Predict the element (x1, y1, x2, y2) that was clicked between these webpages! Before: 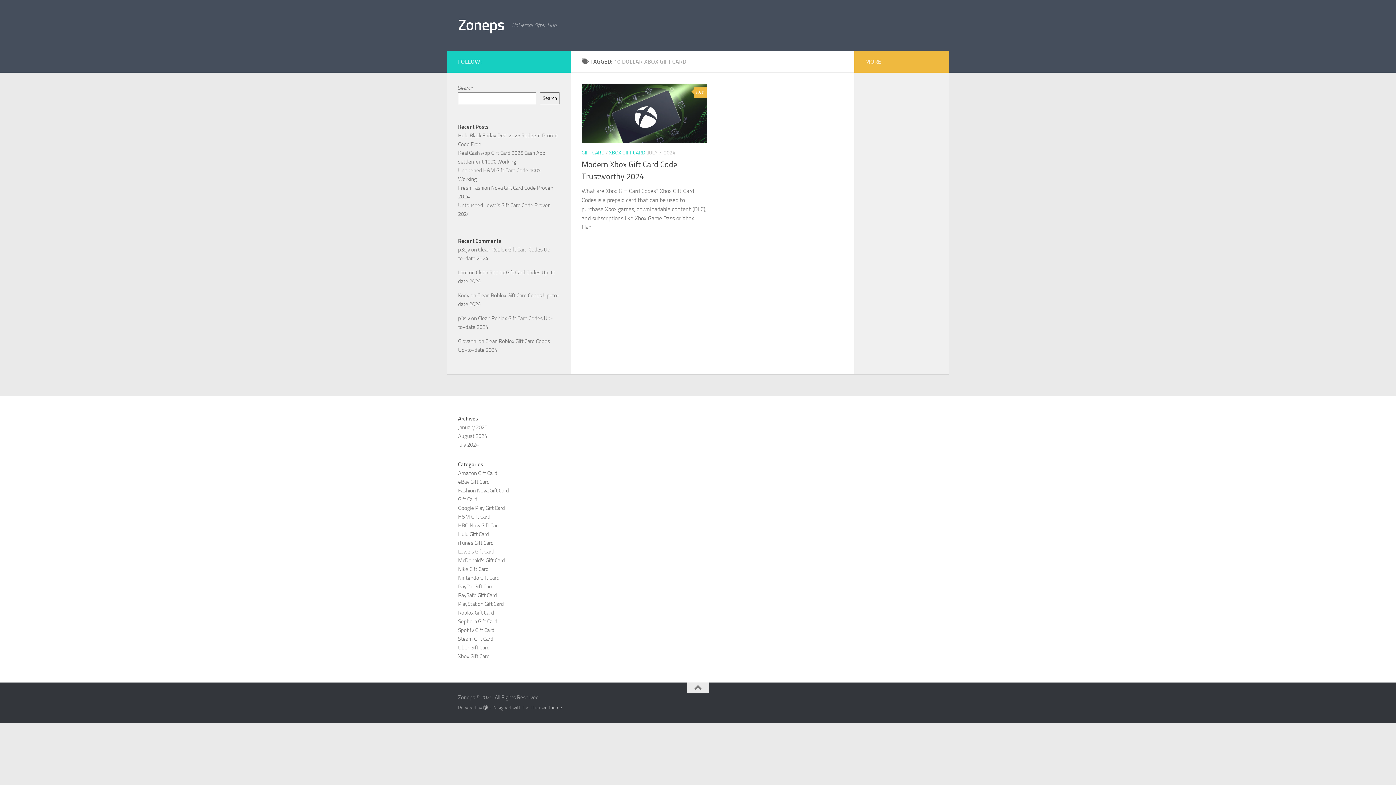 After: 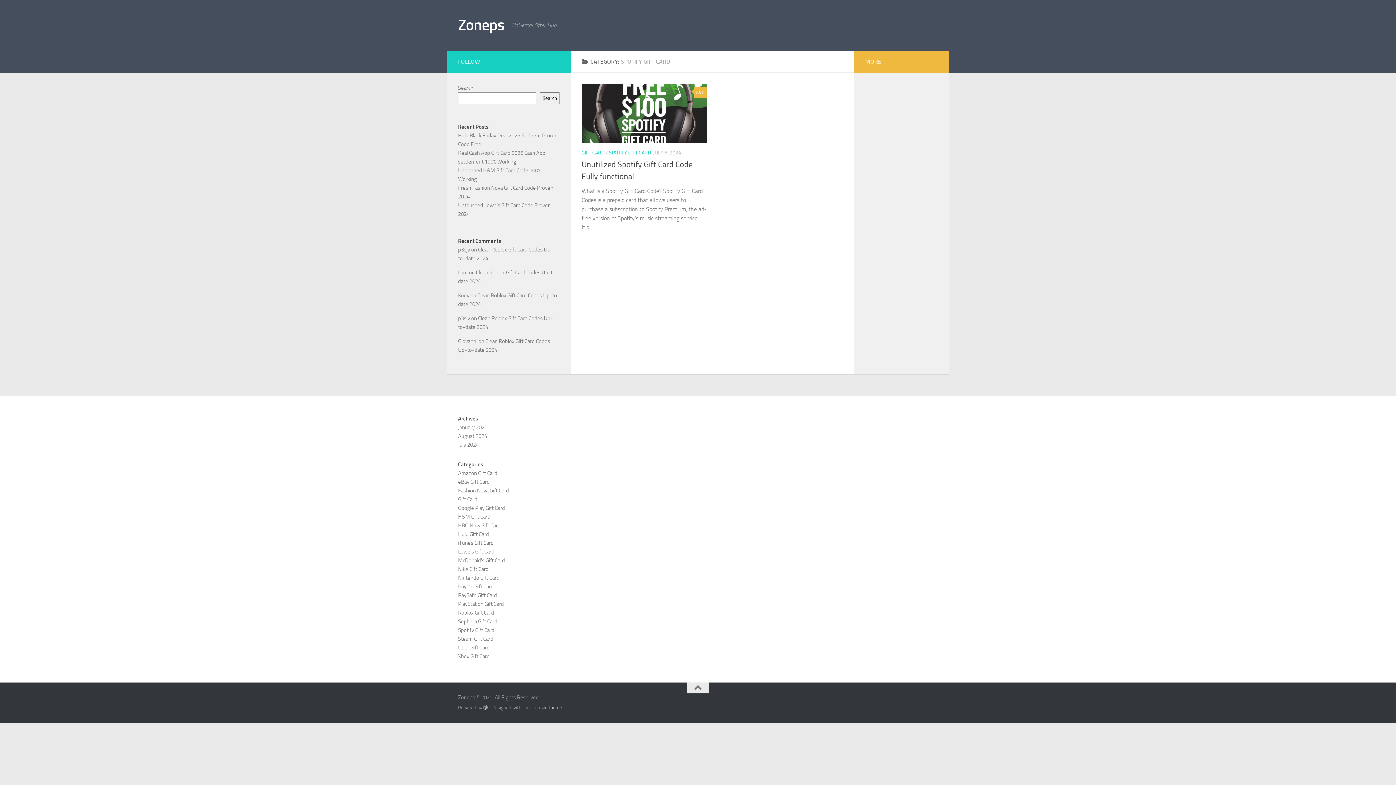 Action: label: Spotify Gift Card bbox: (458, 627, 494, 633)